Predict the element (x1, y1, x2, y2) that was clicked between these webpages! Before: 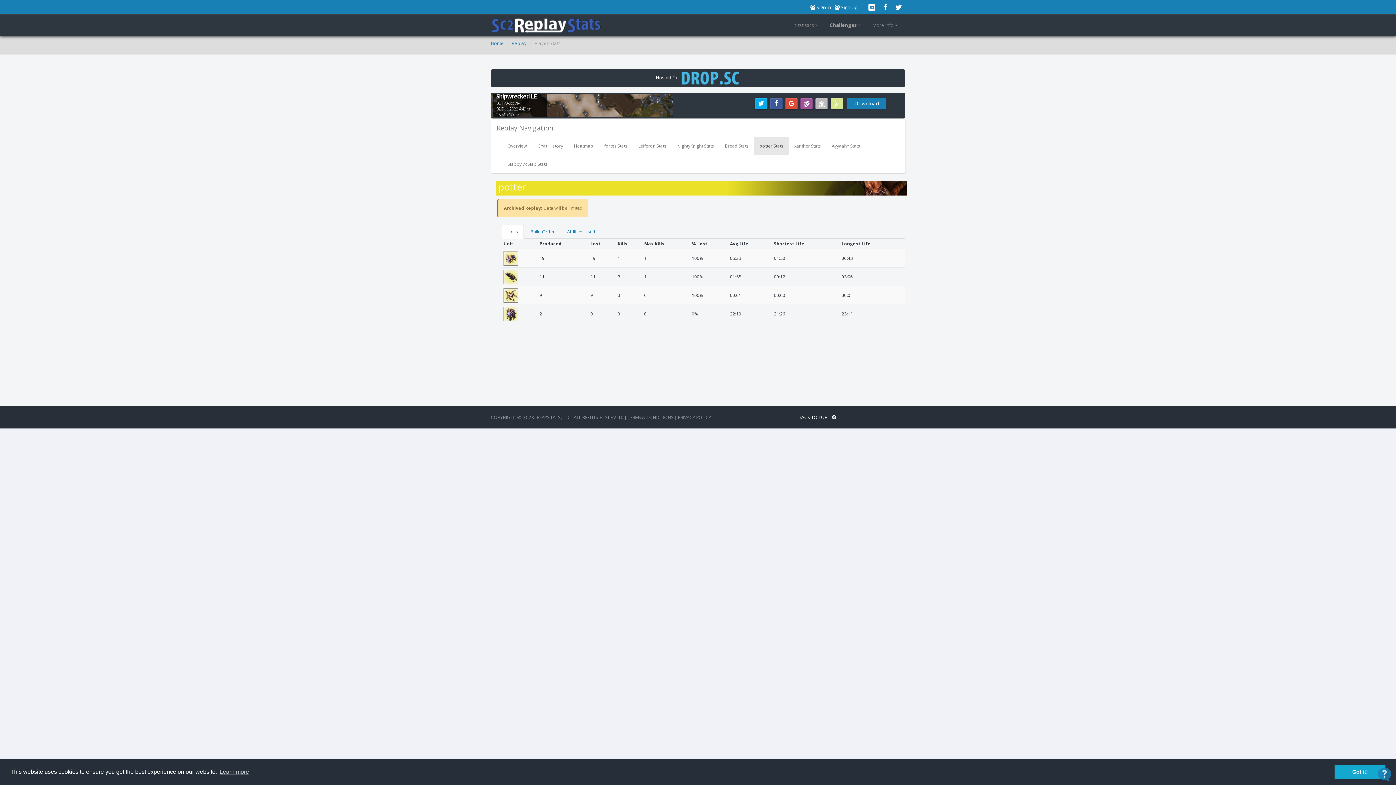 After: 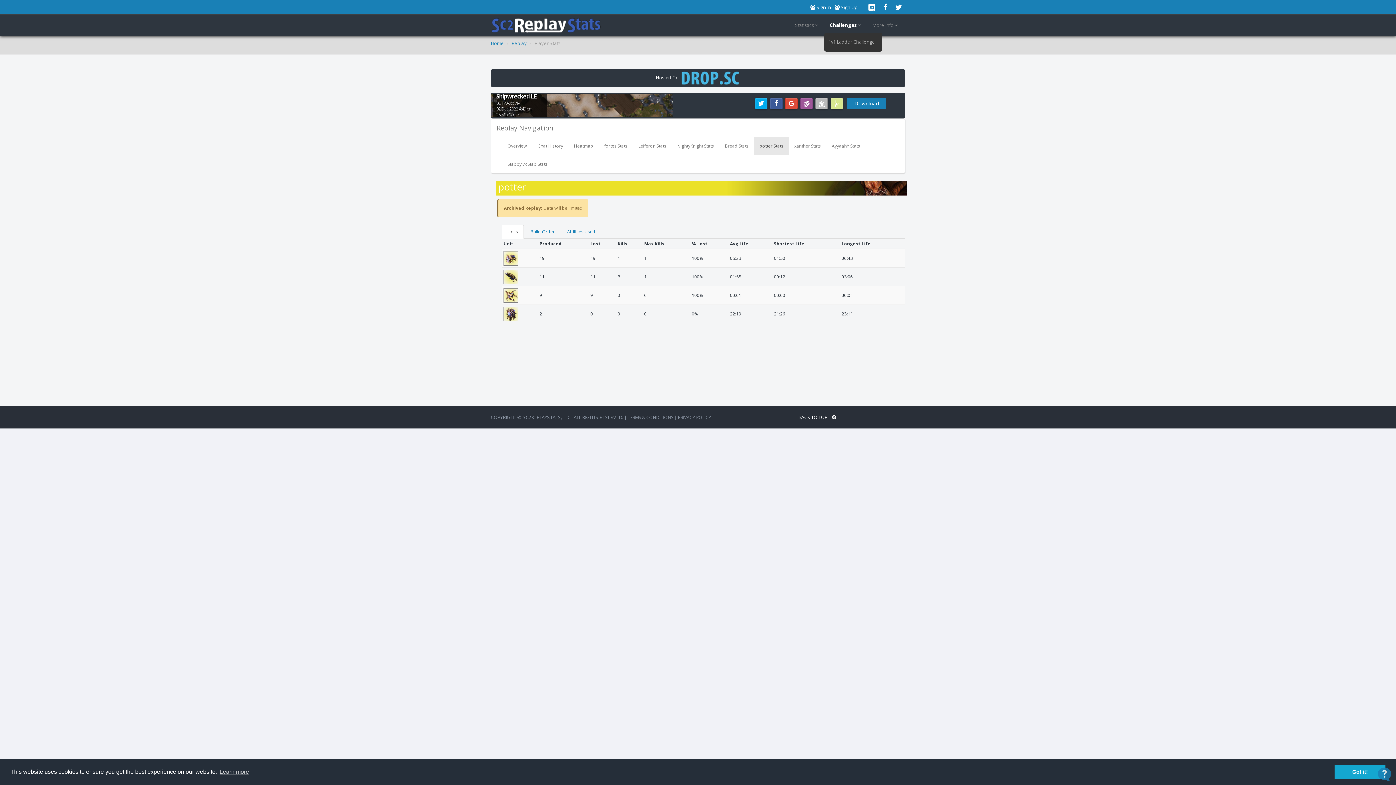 Action: bbox: (824, 17, 868, 32) label: Challenges 